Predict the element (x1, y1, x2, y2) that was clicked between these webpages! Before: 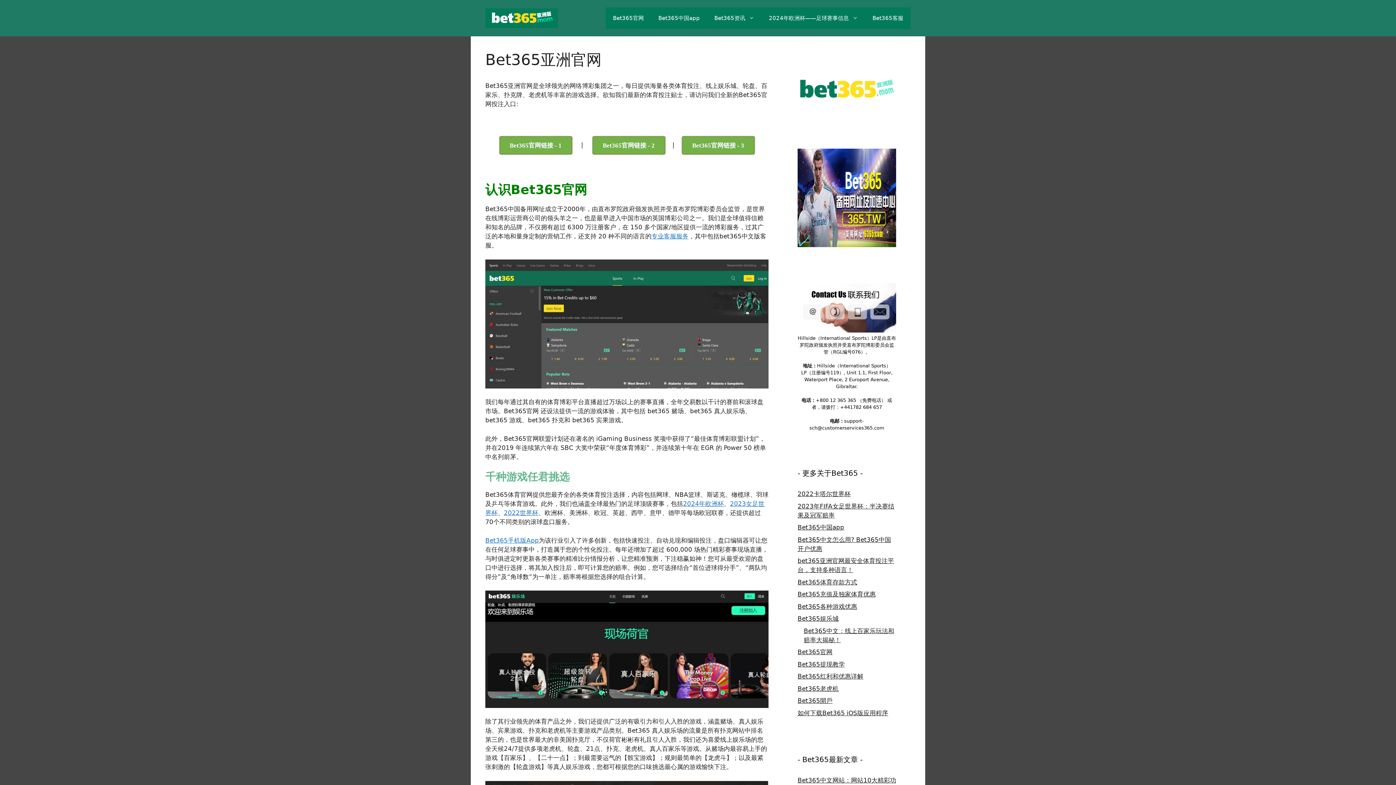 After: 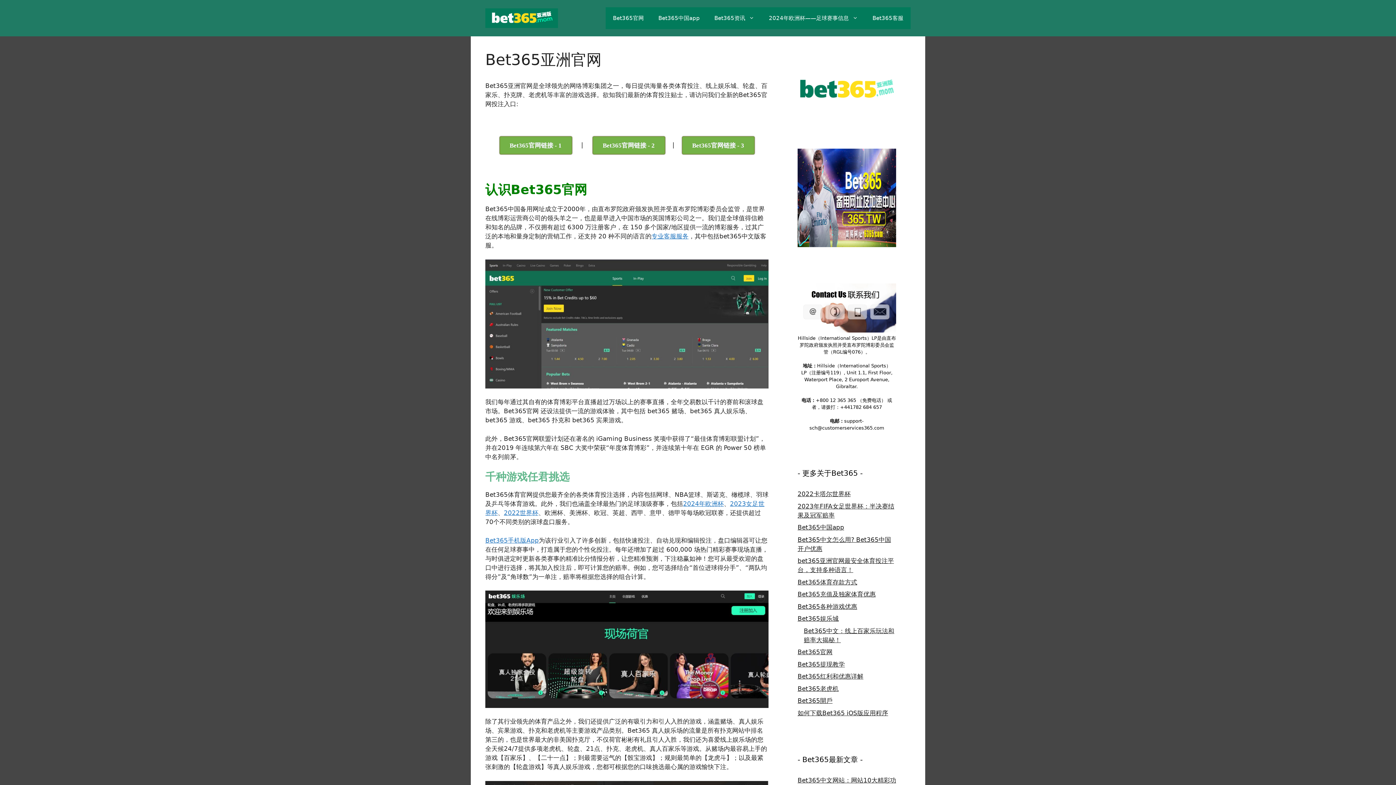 Action: bbox: (797, 103, 896, 111)